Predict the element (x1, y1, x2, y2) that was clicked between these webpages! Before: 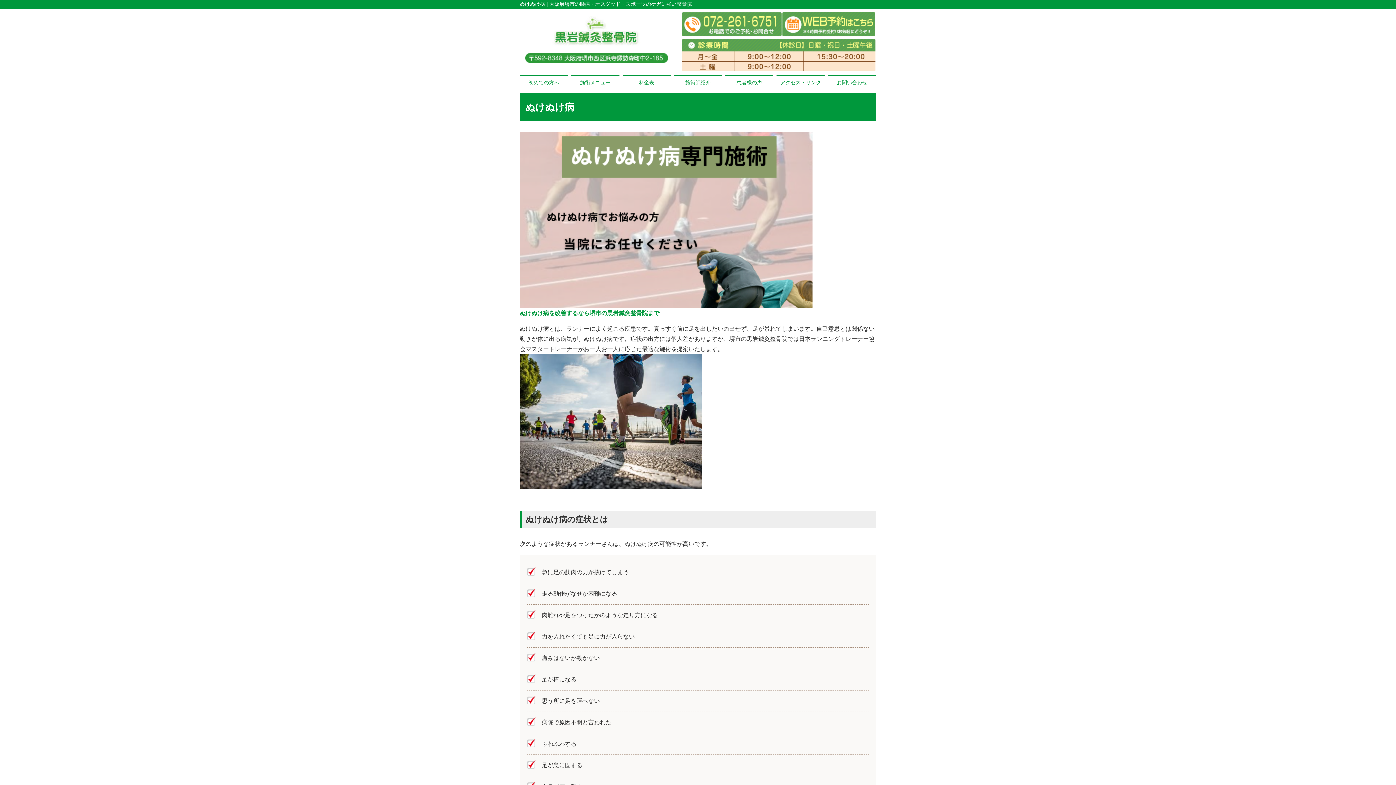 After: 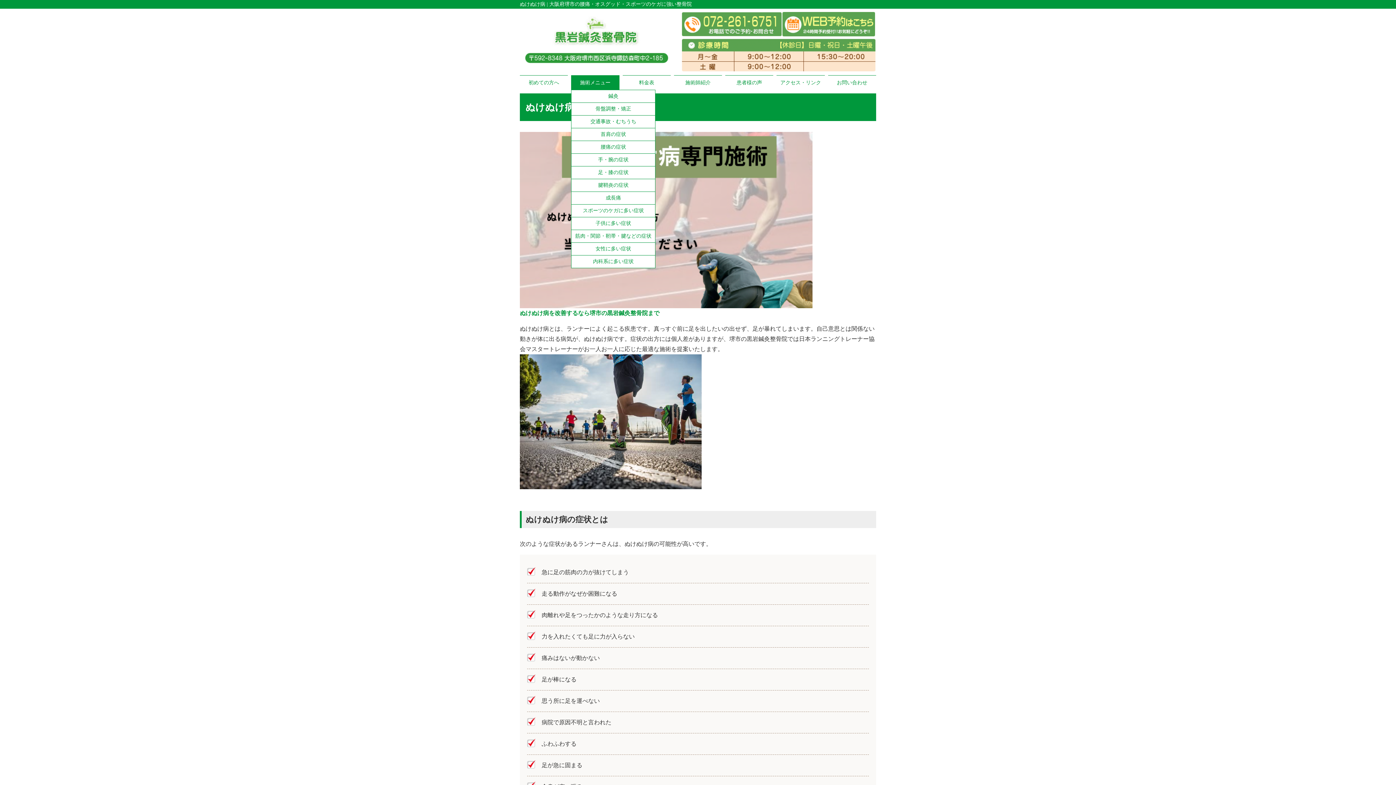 Action: bbox: (571, 75, 619, 89) label: 施術メニュー